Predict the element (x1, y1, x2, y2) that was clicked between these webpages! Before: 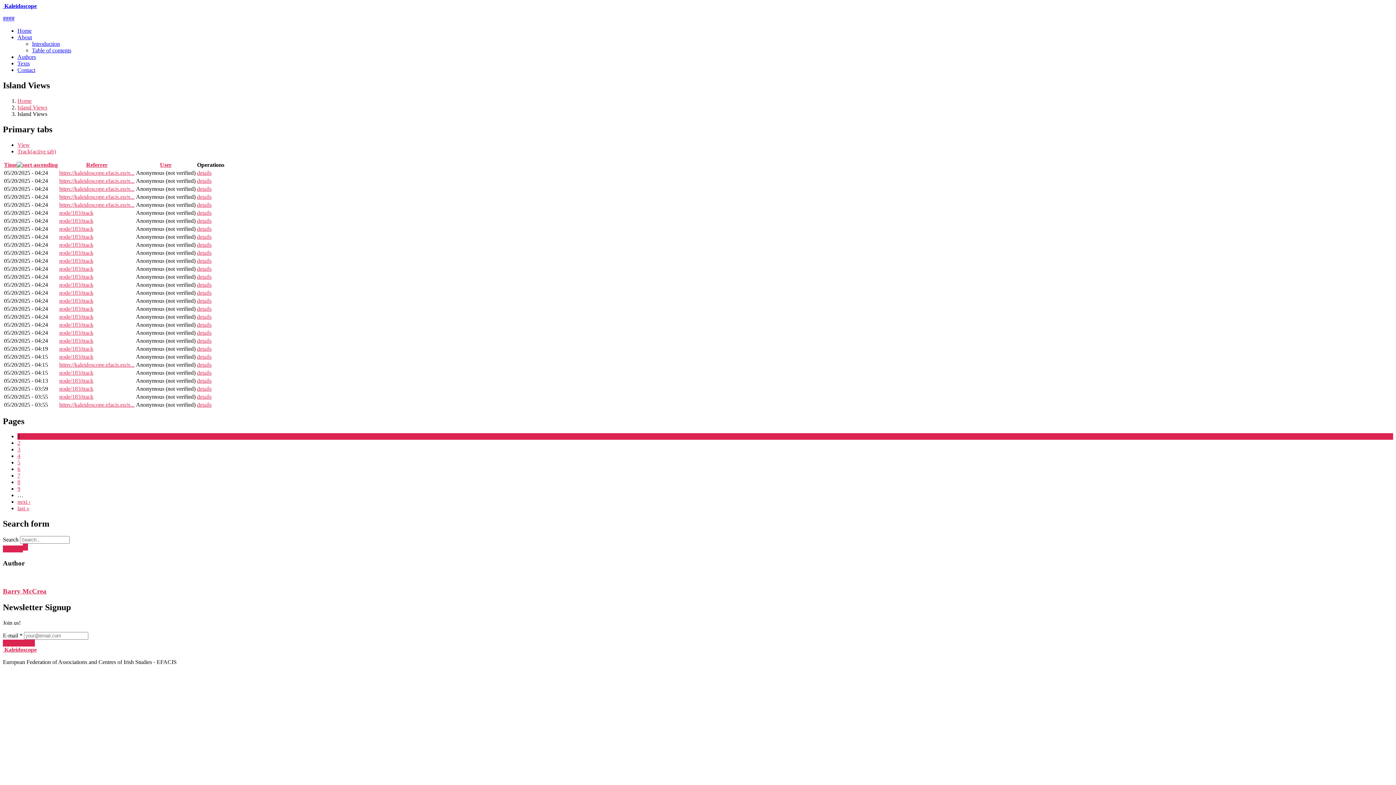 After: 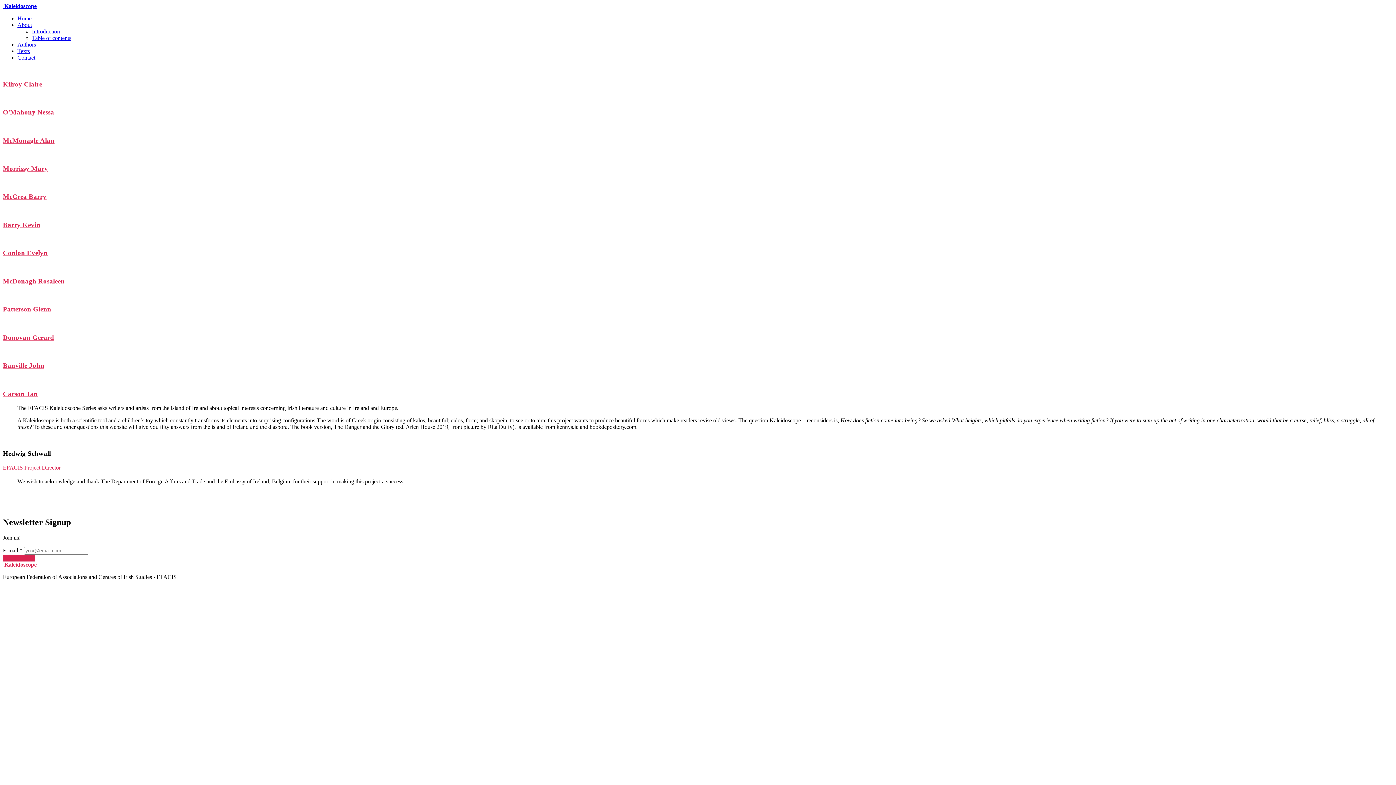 Action: bbox: (59, 393, 93, 399) label: node/183/track